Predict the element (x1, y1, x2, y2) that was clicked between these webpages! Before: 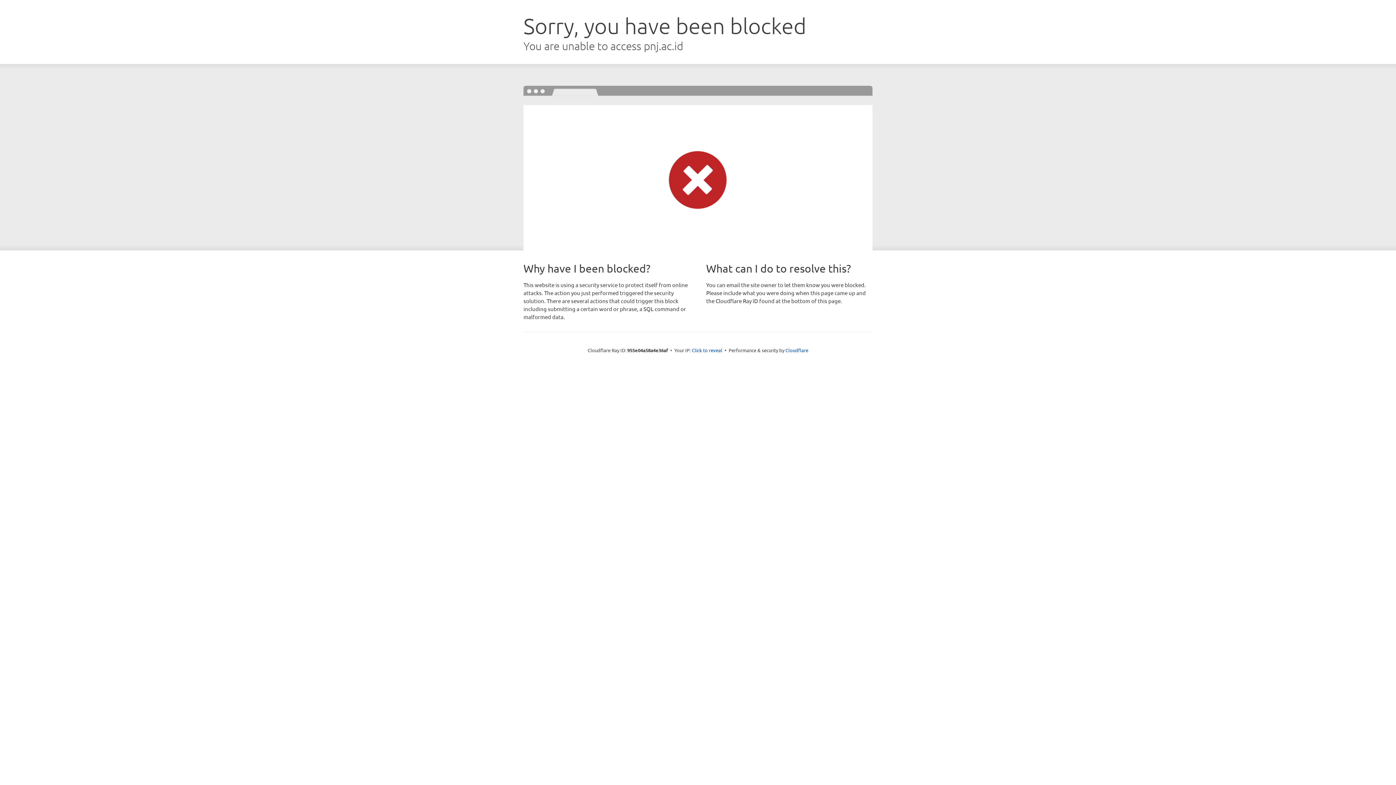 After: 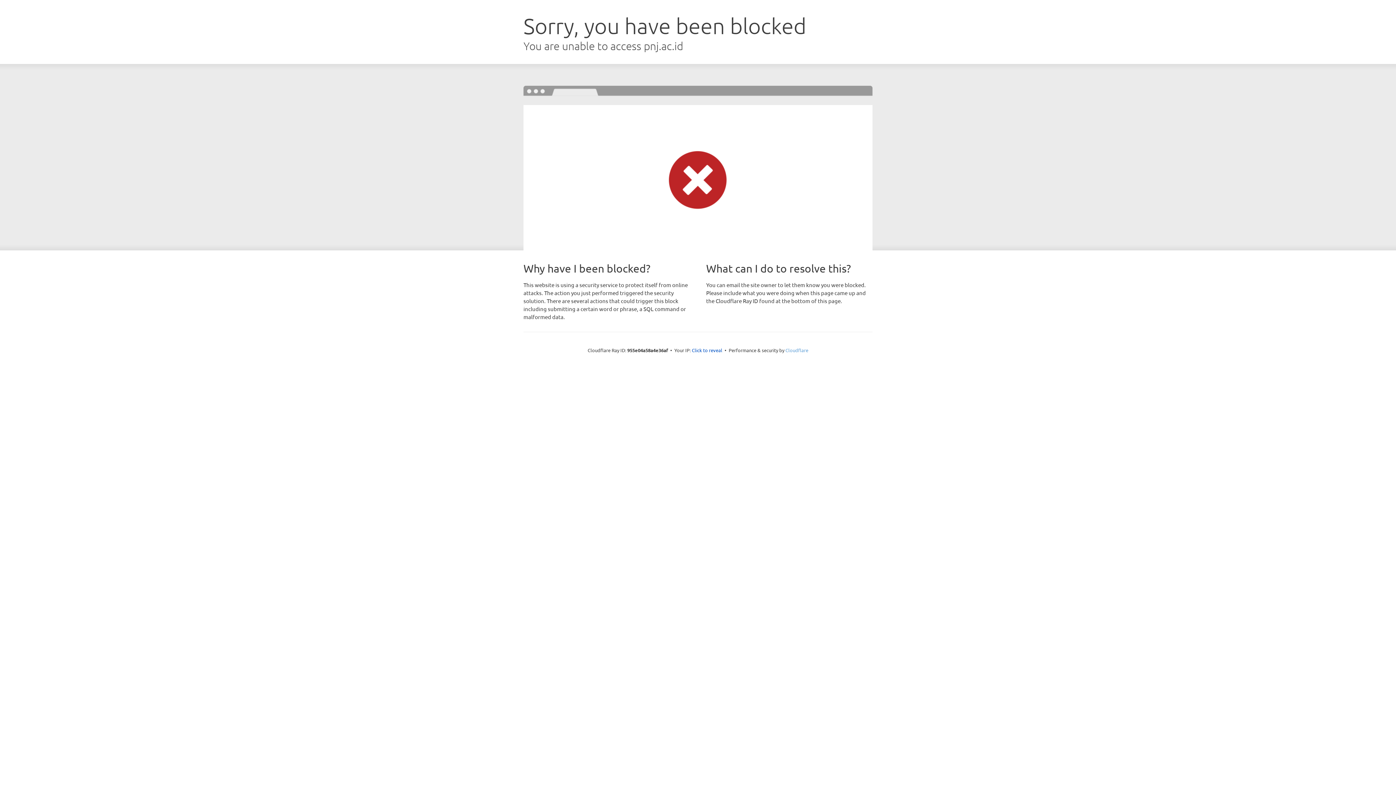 Action: label: Cloudflare bbox: (785, 347, 808, 353)